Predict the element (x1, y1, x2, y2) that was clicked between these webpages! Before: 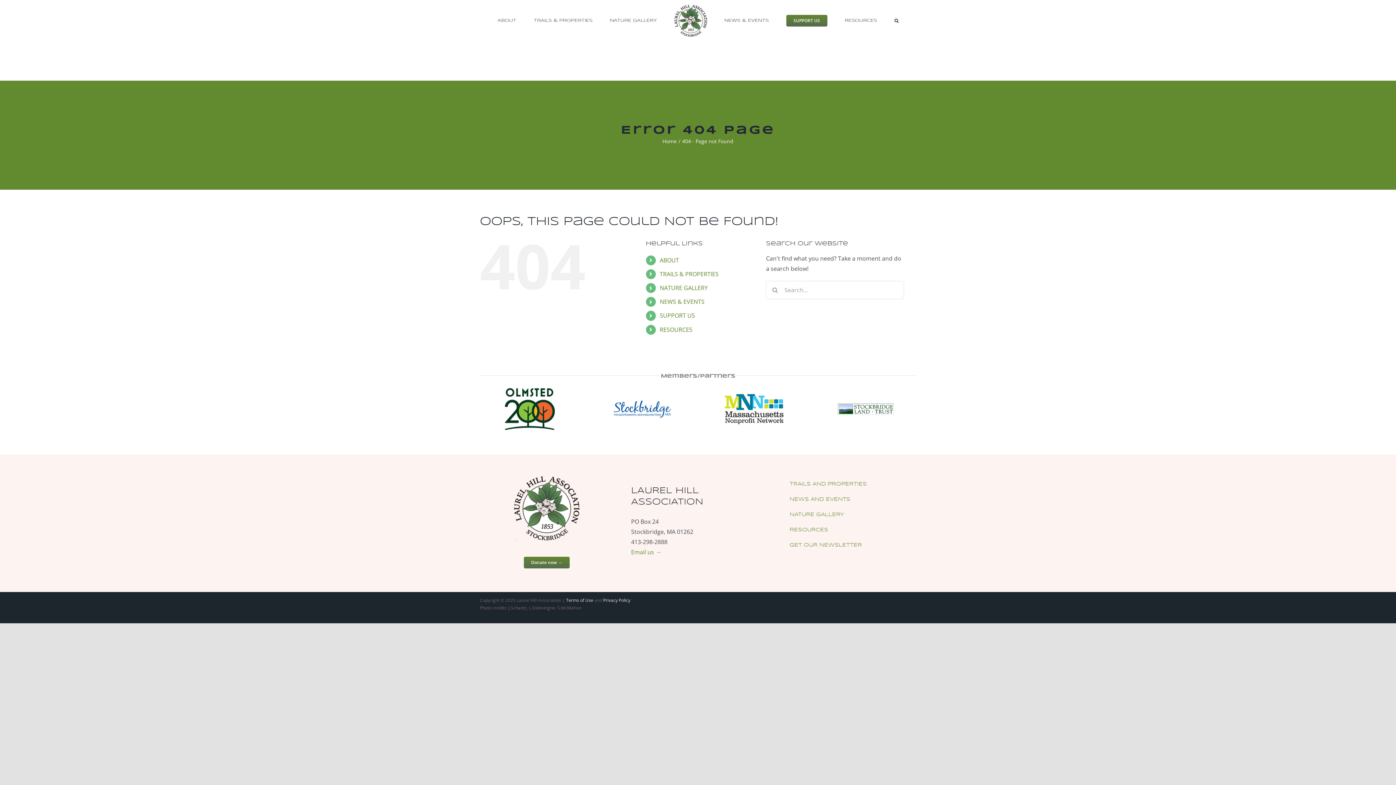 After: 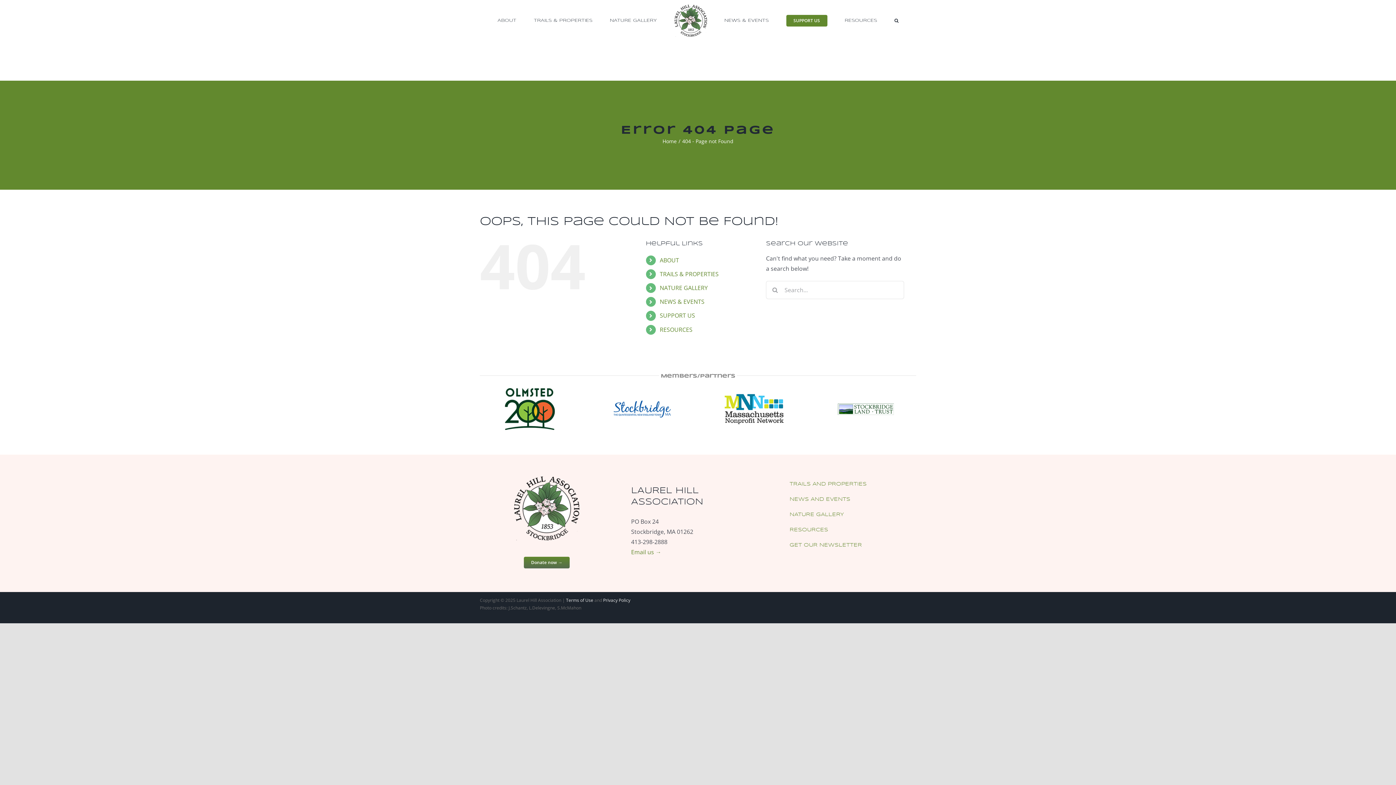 Action: label: SUPPORT US bbox: (786, 4, 827, 35)